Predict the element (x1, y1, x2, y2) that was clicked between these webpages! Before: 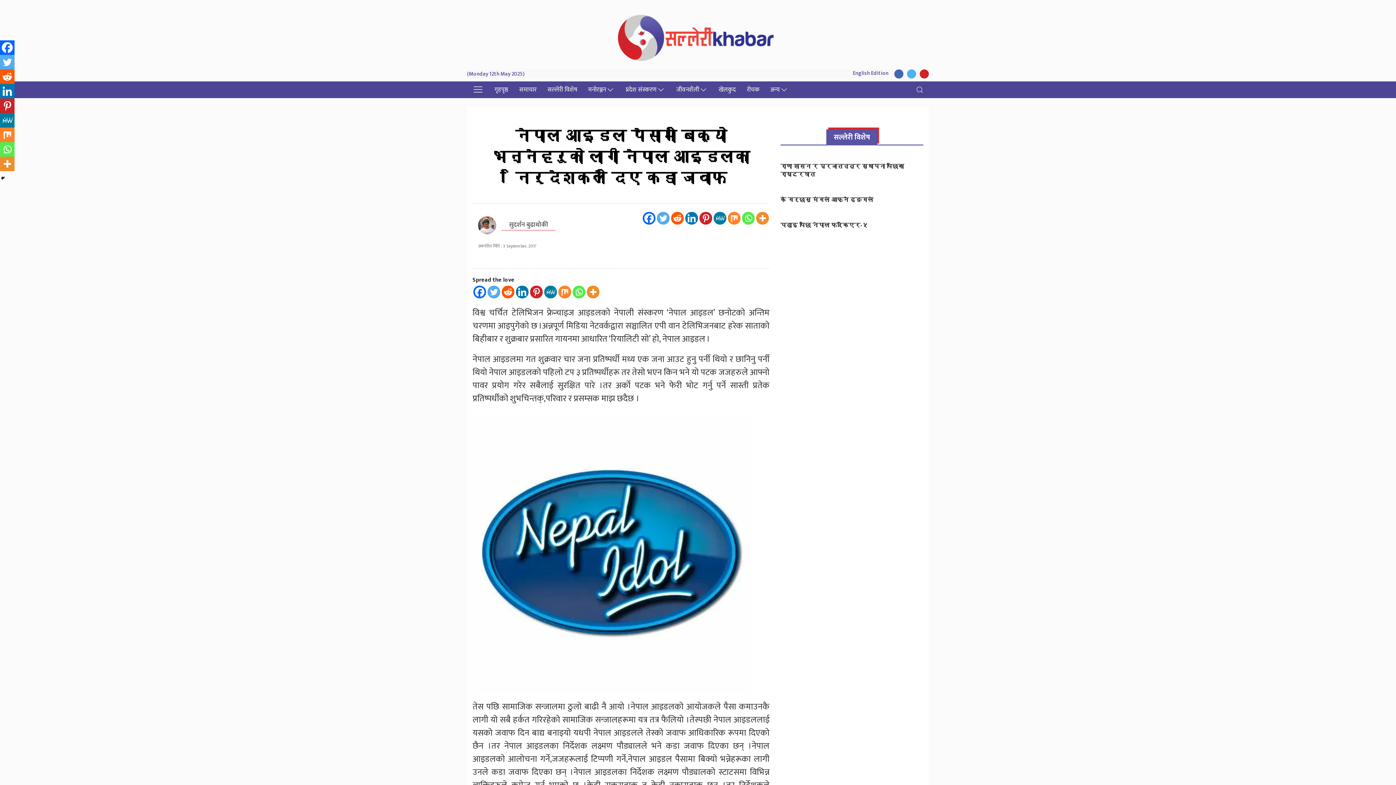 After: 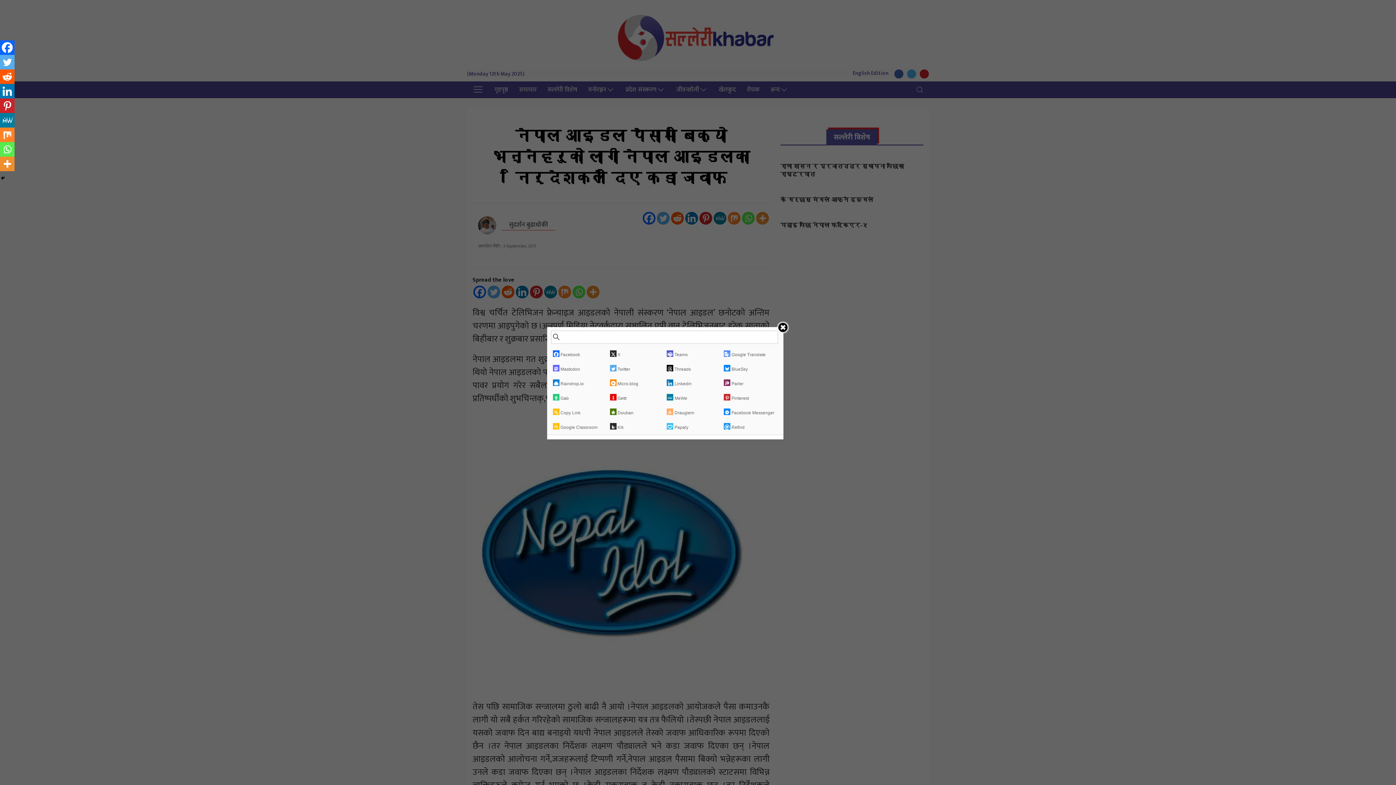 Action: bbox: (586, 285, 599, 298)